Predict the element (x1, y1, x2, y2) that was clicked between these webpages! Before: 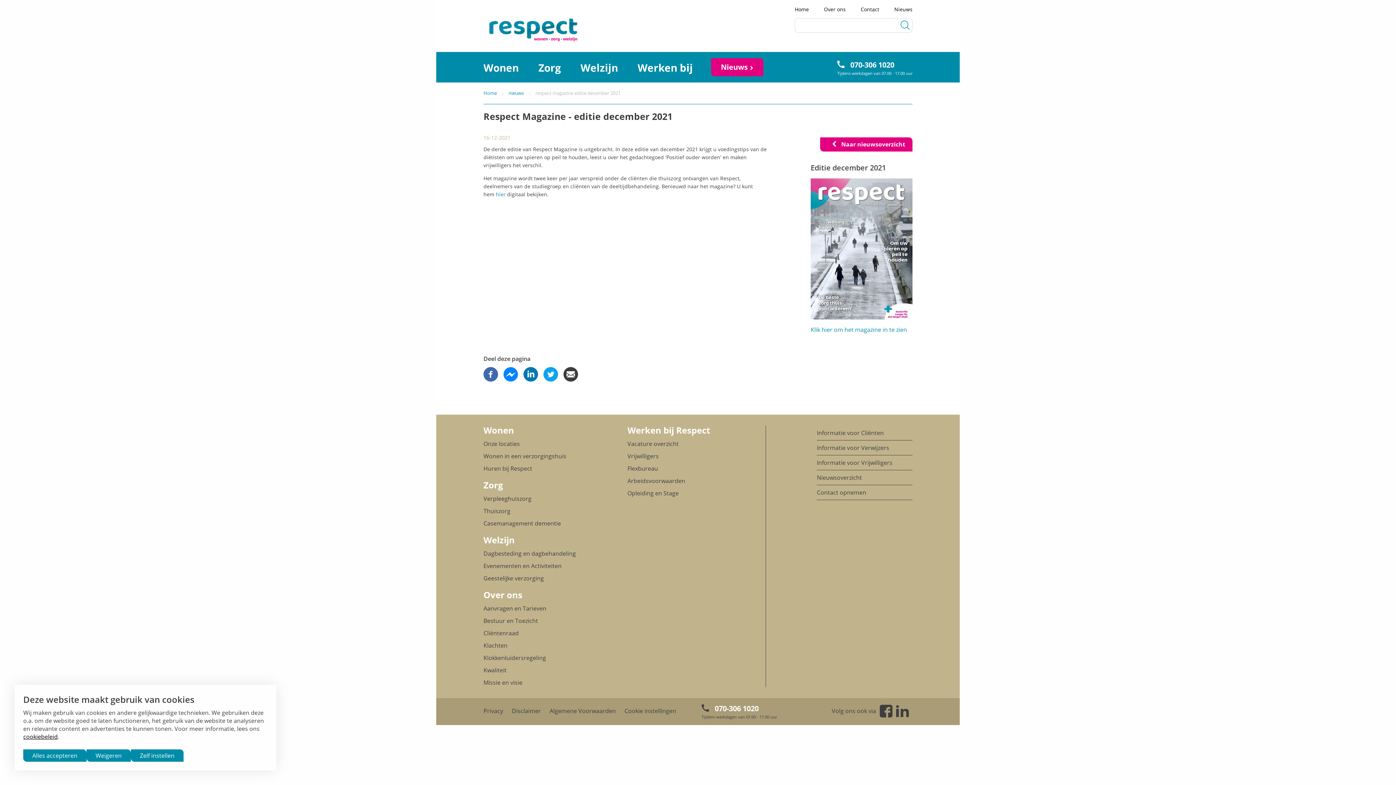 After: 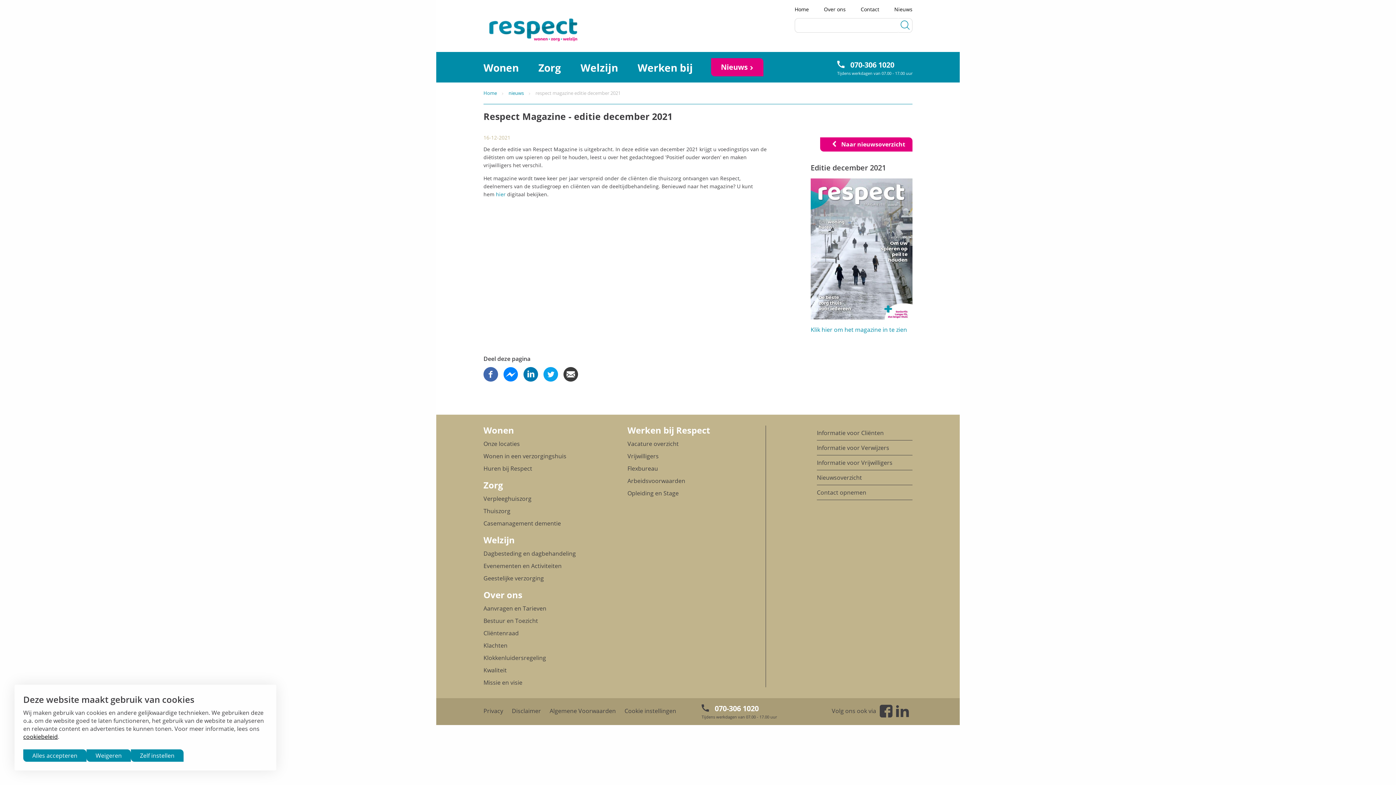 Action: bbox: (624, 707, 676, 715) label: Cookie instellingen